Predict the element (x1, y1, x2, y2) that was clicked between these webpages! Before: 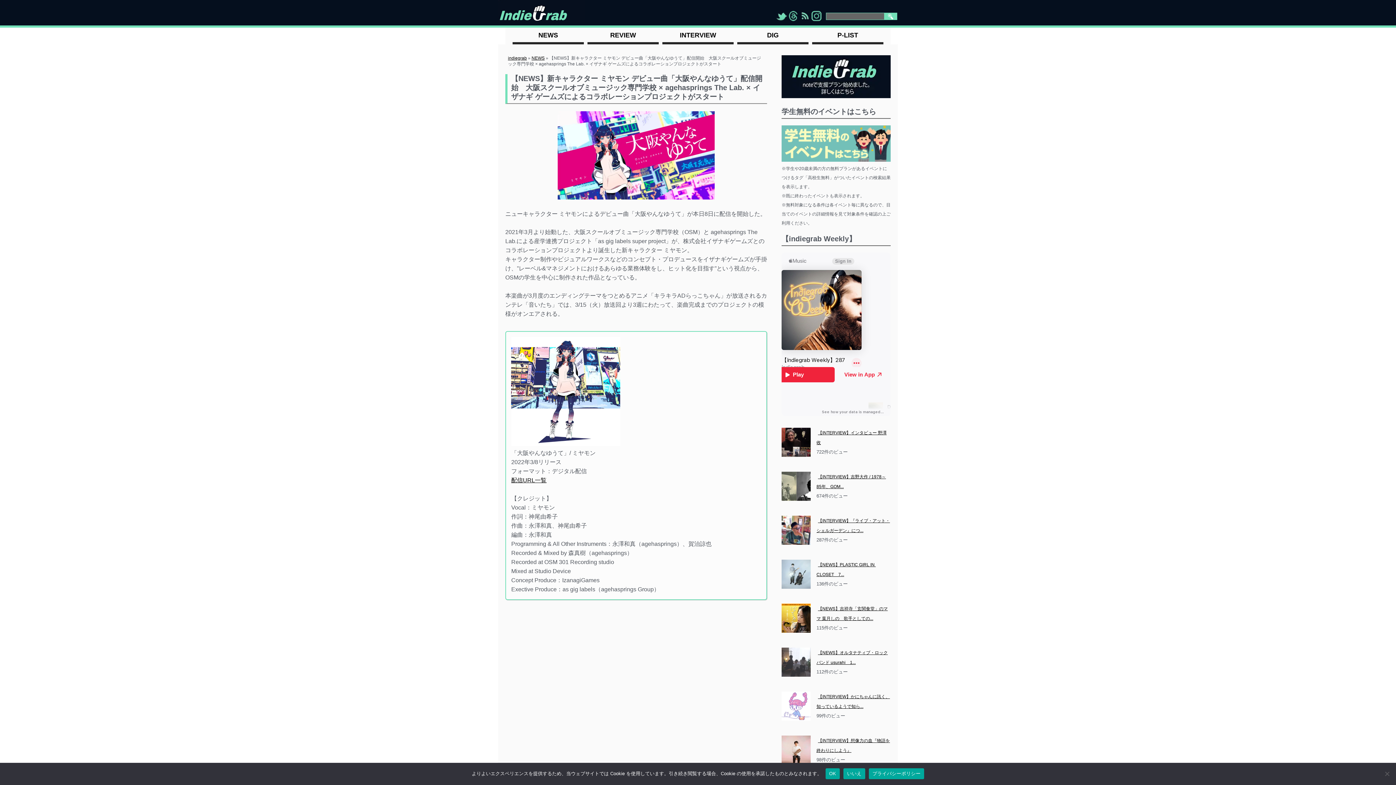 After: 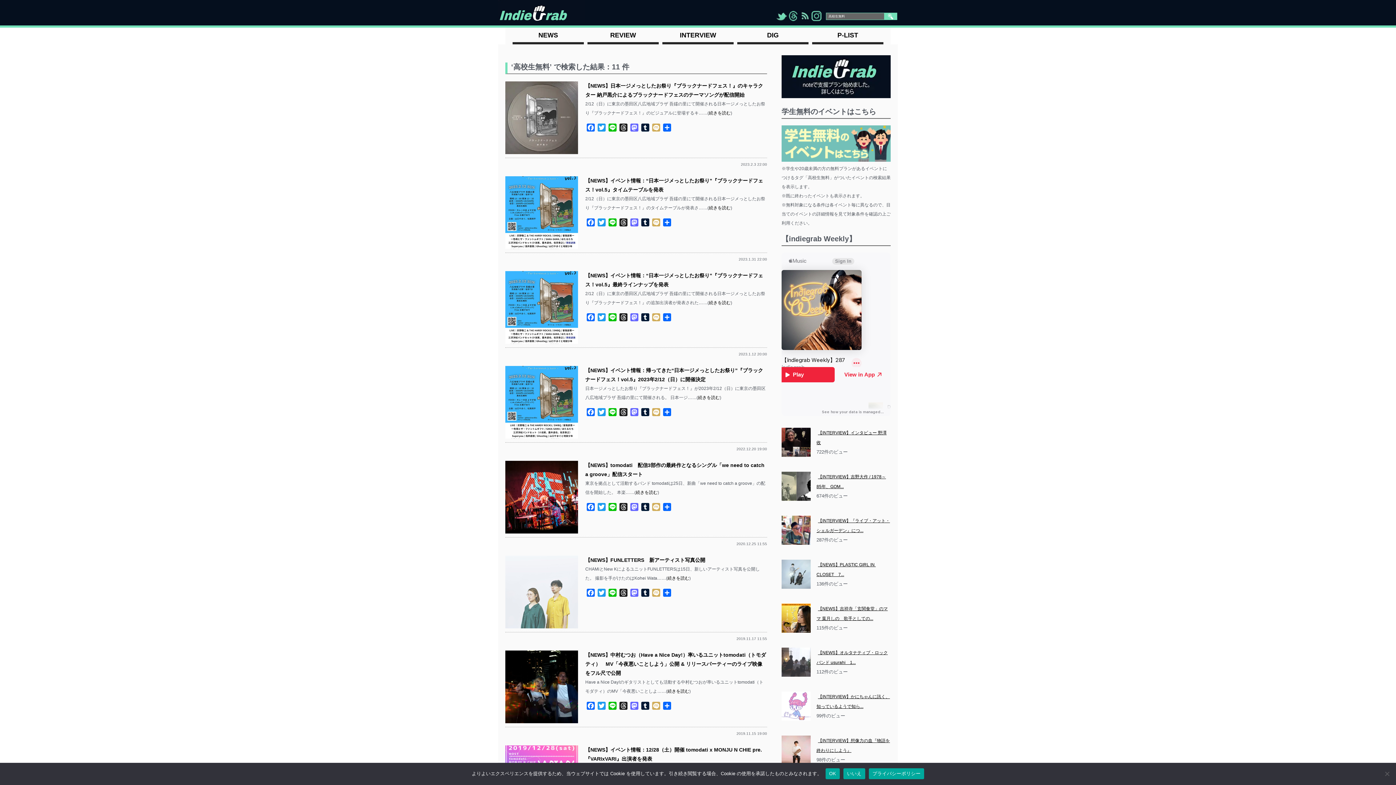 Action: bbox: (781, 156, 890, 162)